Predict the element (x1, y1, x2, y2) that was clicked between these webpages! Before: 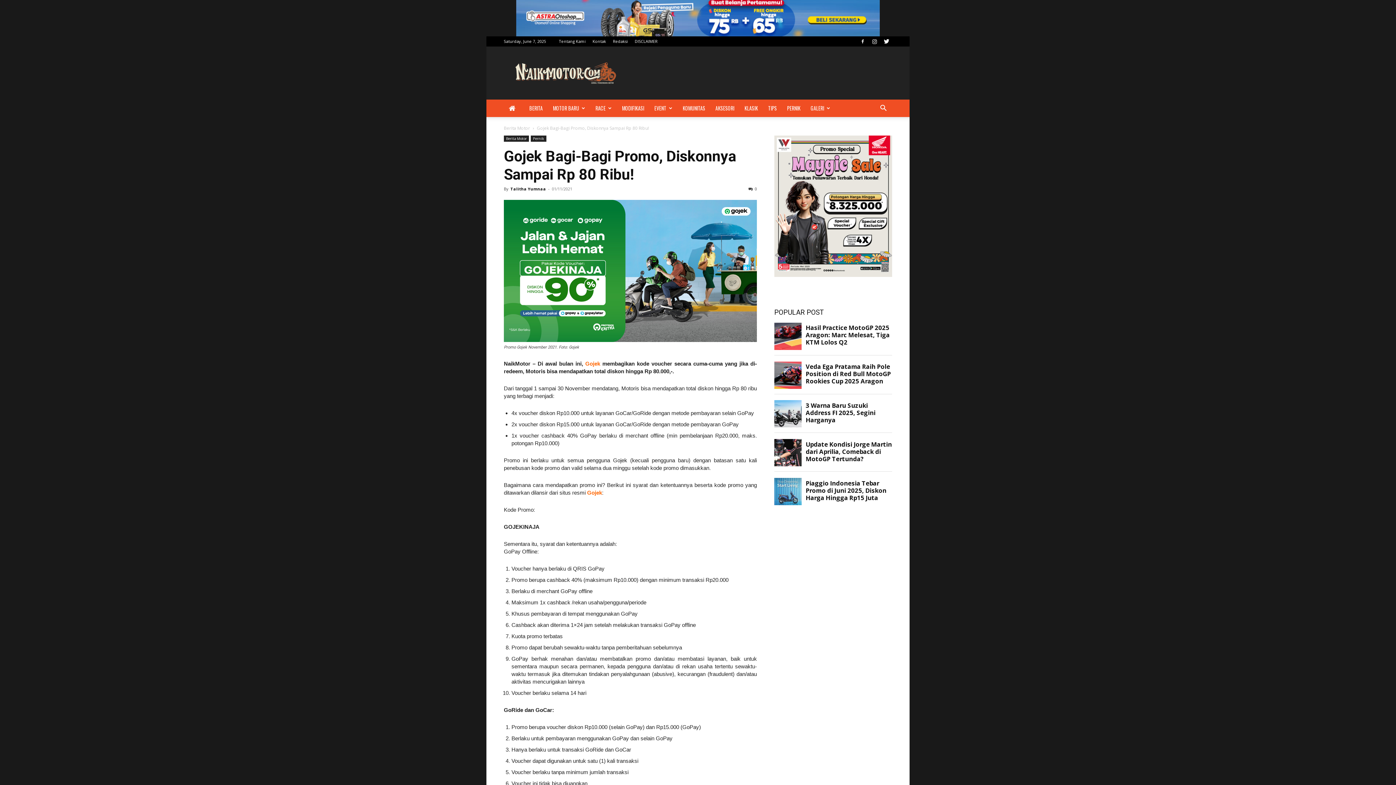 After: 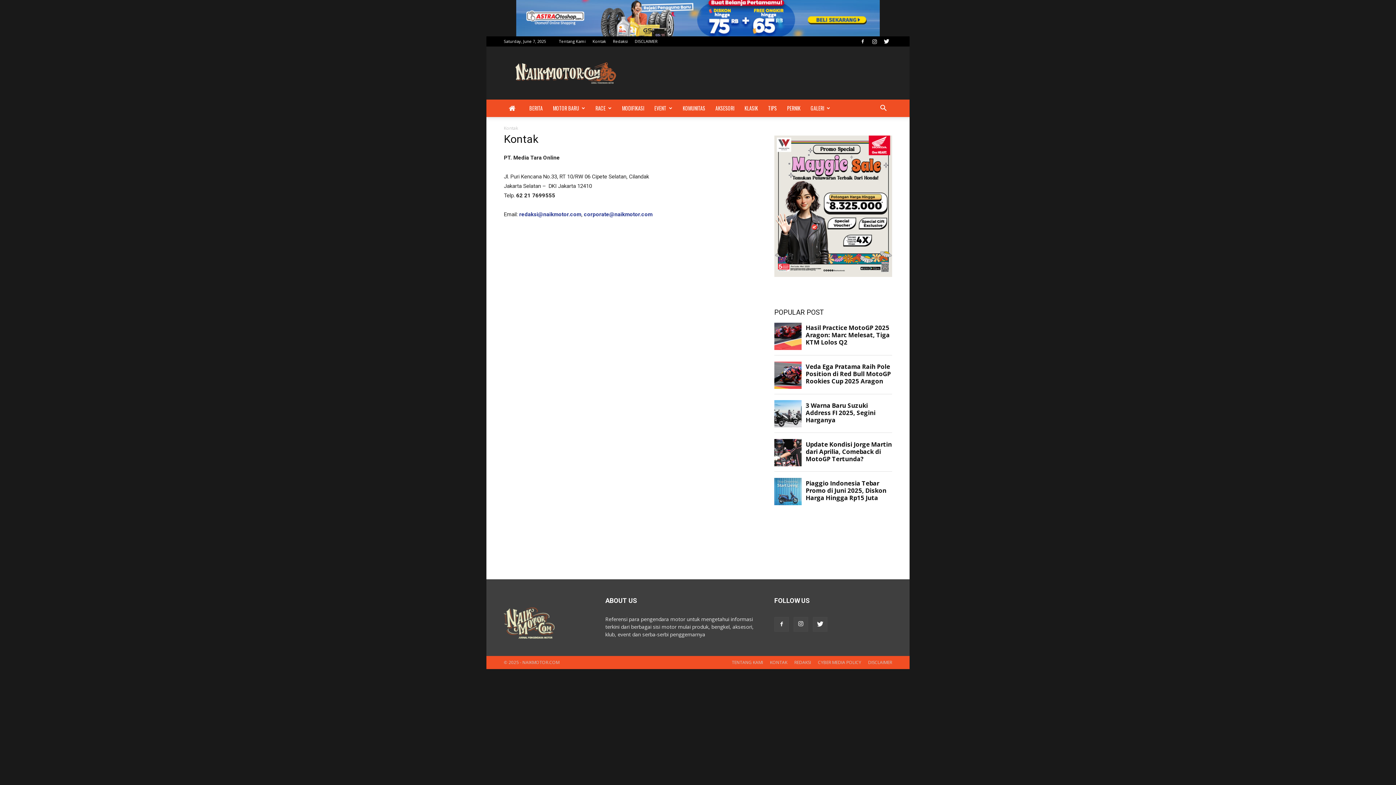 Action: label: Kontak bbox: (592, 38, 606, 44)